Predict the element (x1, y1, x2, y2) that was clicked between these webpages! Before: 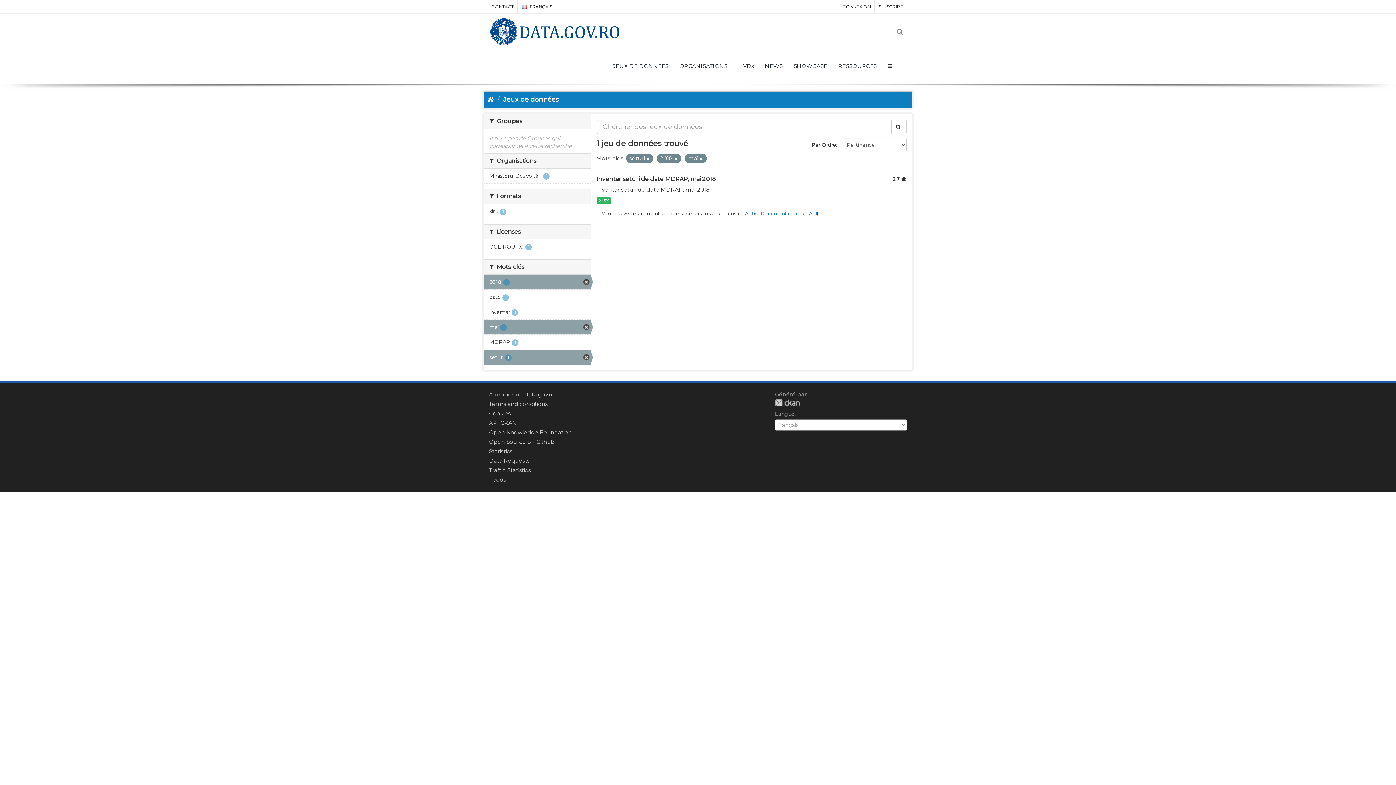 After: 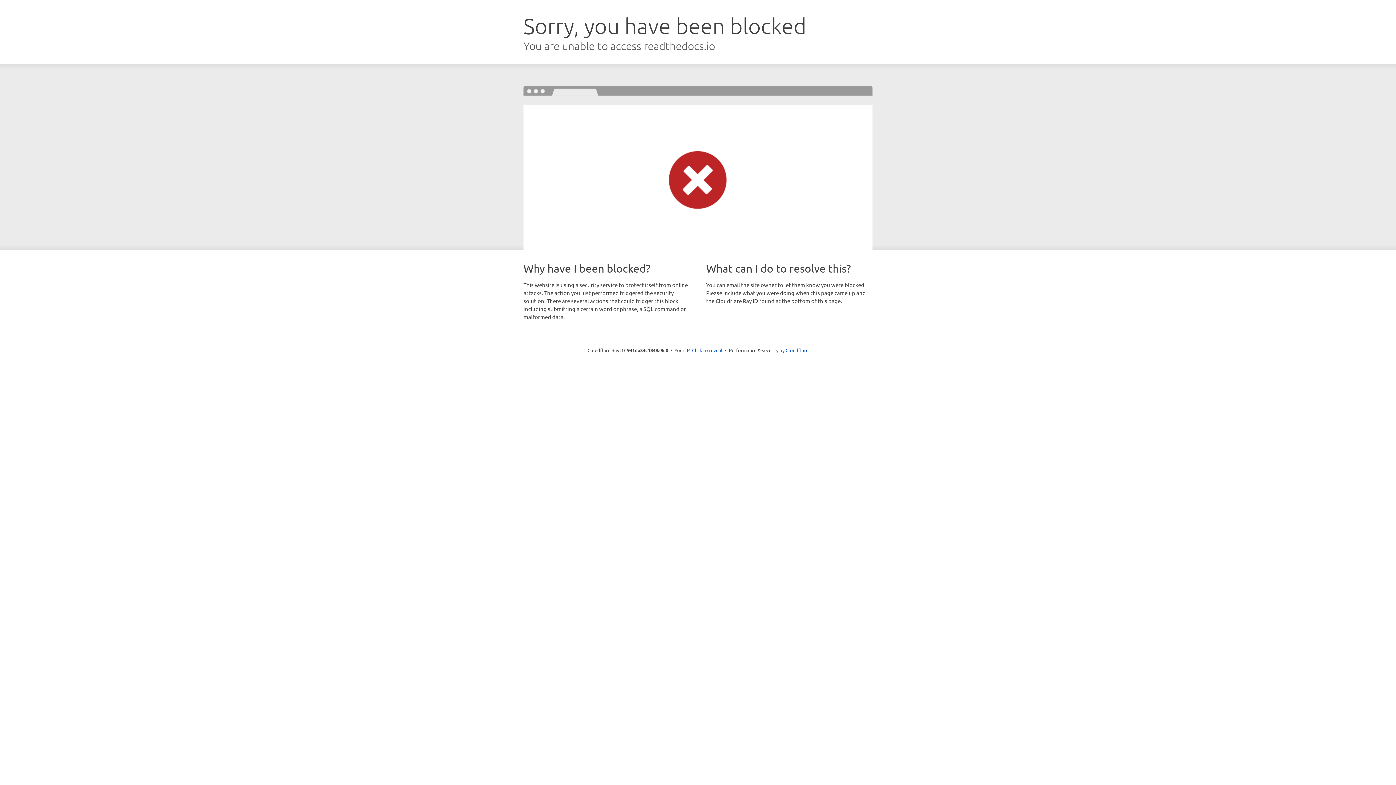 Action: label: API CKAN bbox: (489, 419, 517, 426)